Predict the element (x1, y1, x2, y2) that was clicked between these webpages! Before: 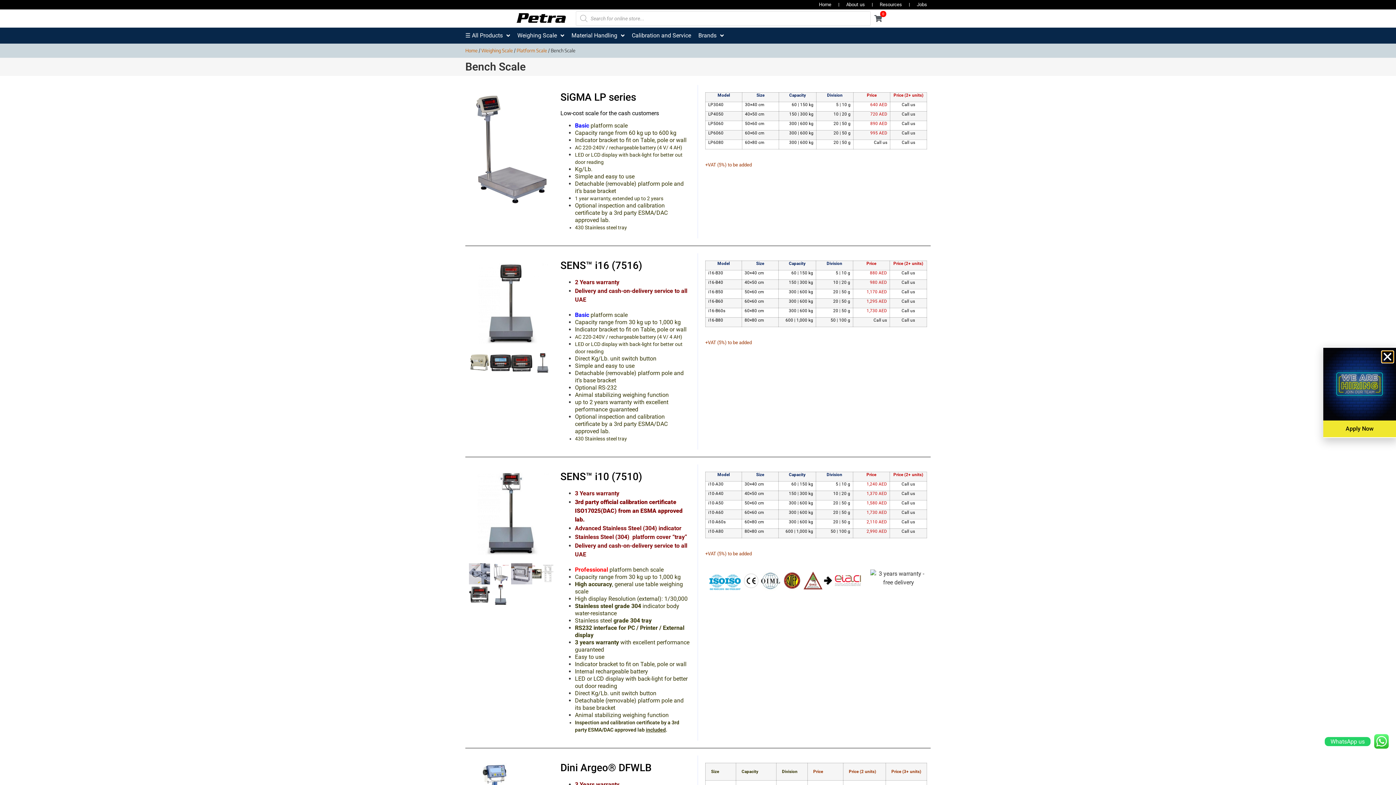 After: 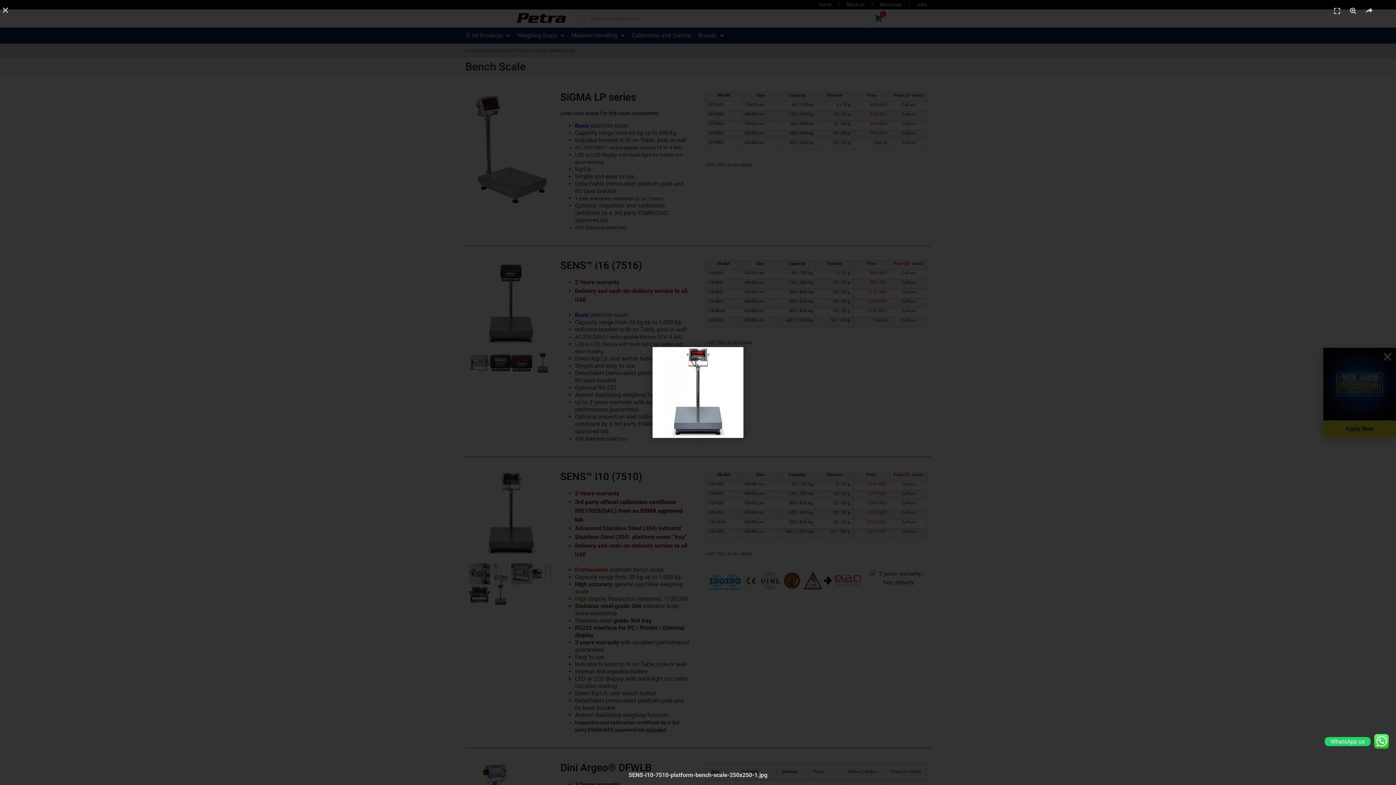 Action: bbox: (469, 472, 553, 556)